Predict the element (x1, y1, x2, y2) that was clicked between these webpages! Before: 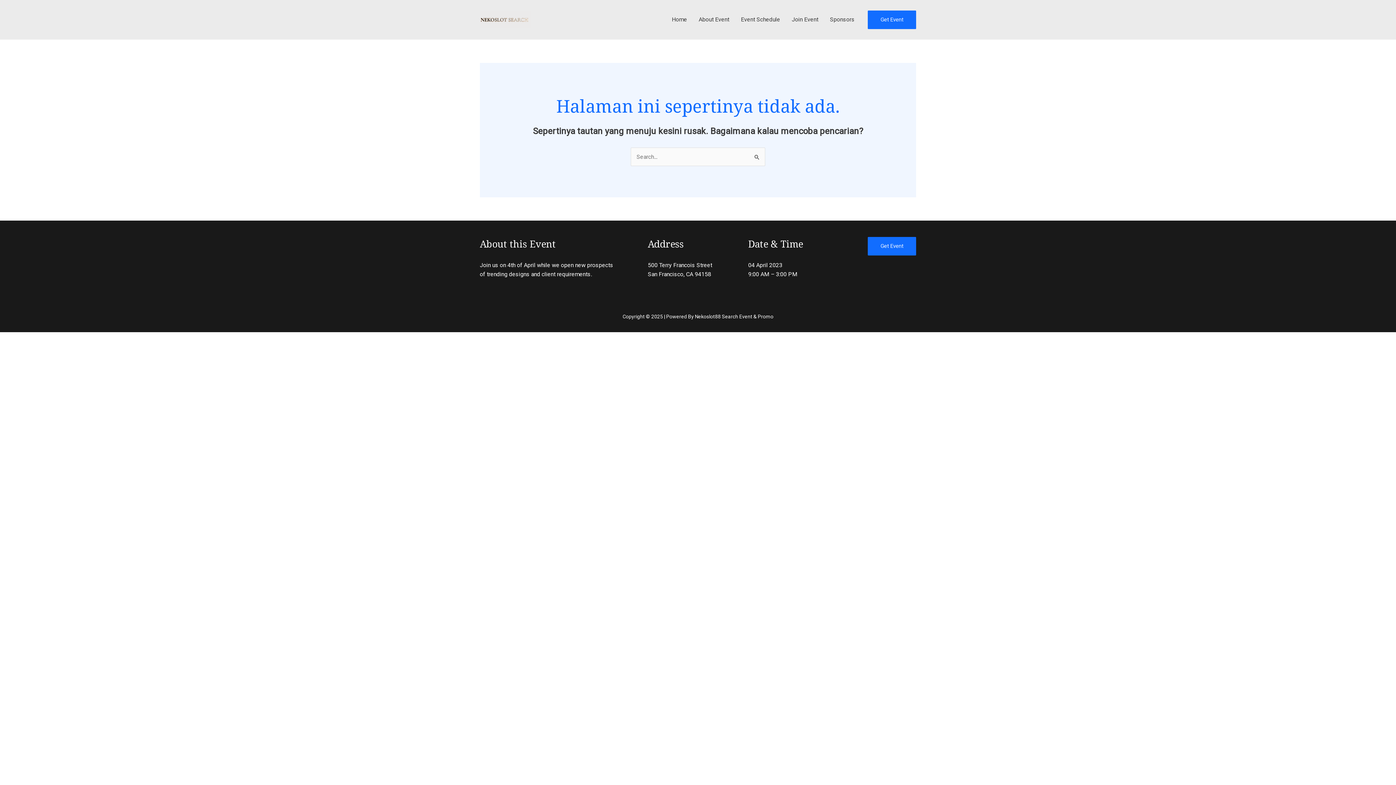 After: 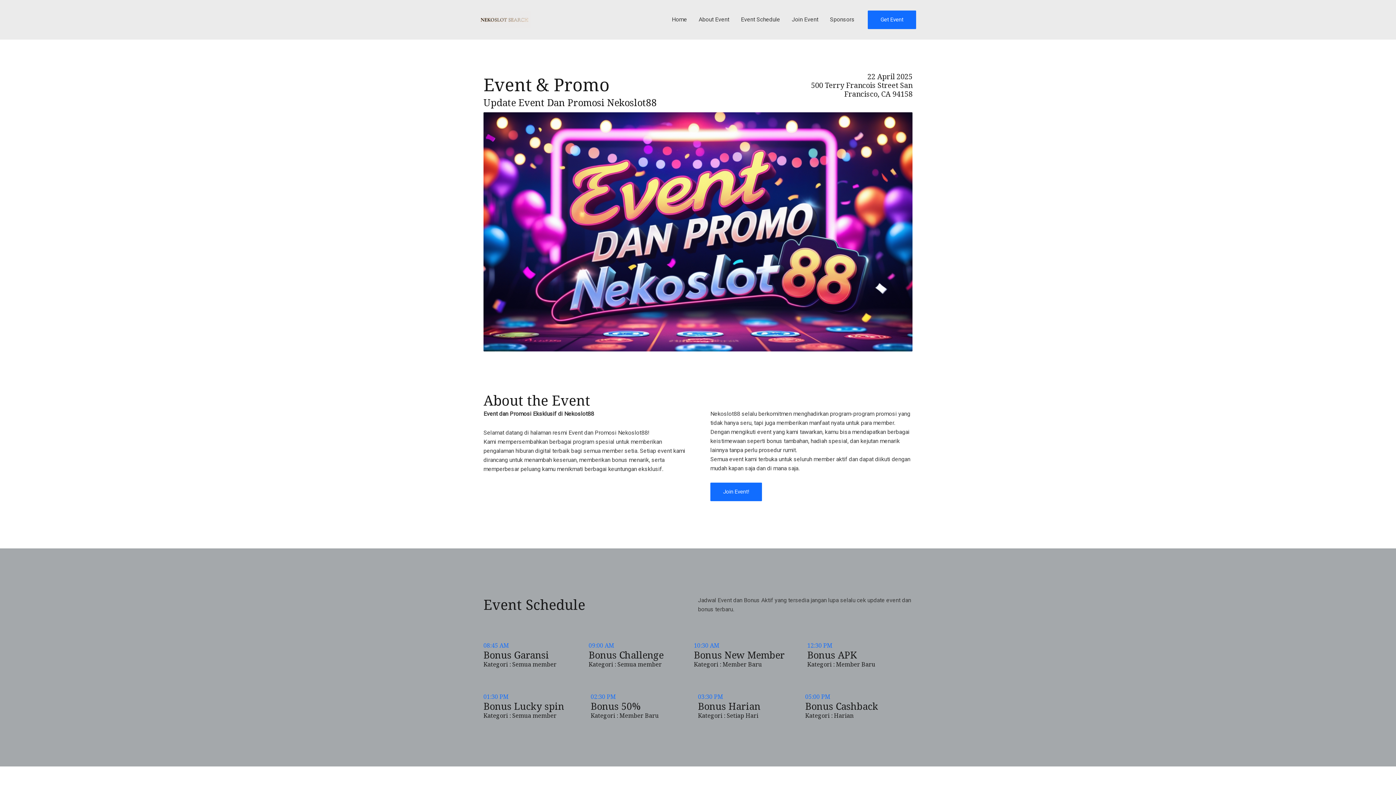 Action: bbox: (480, 15, 530, 22)